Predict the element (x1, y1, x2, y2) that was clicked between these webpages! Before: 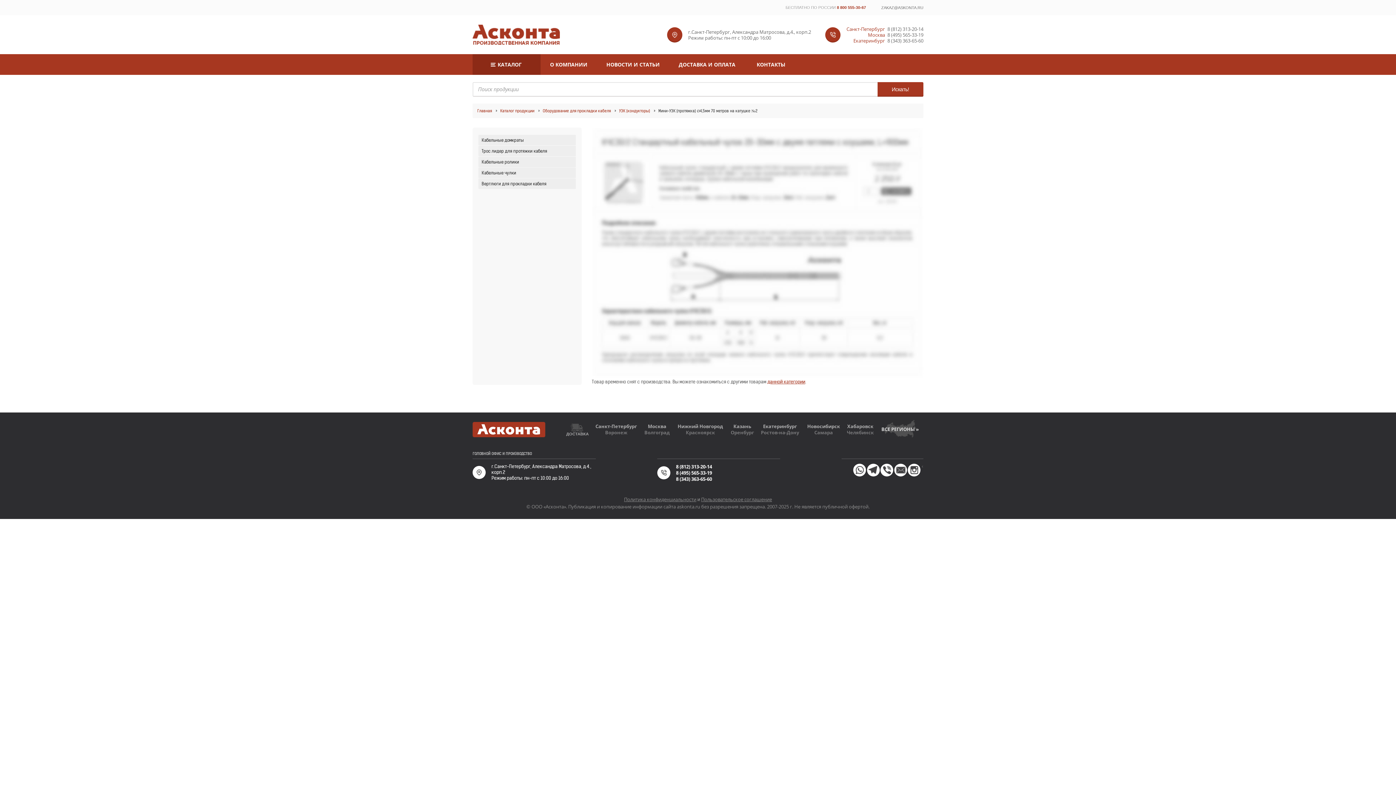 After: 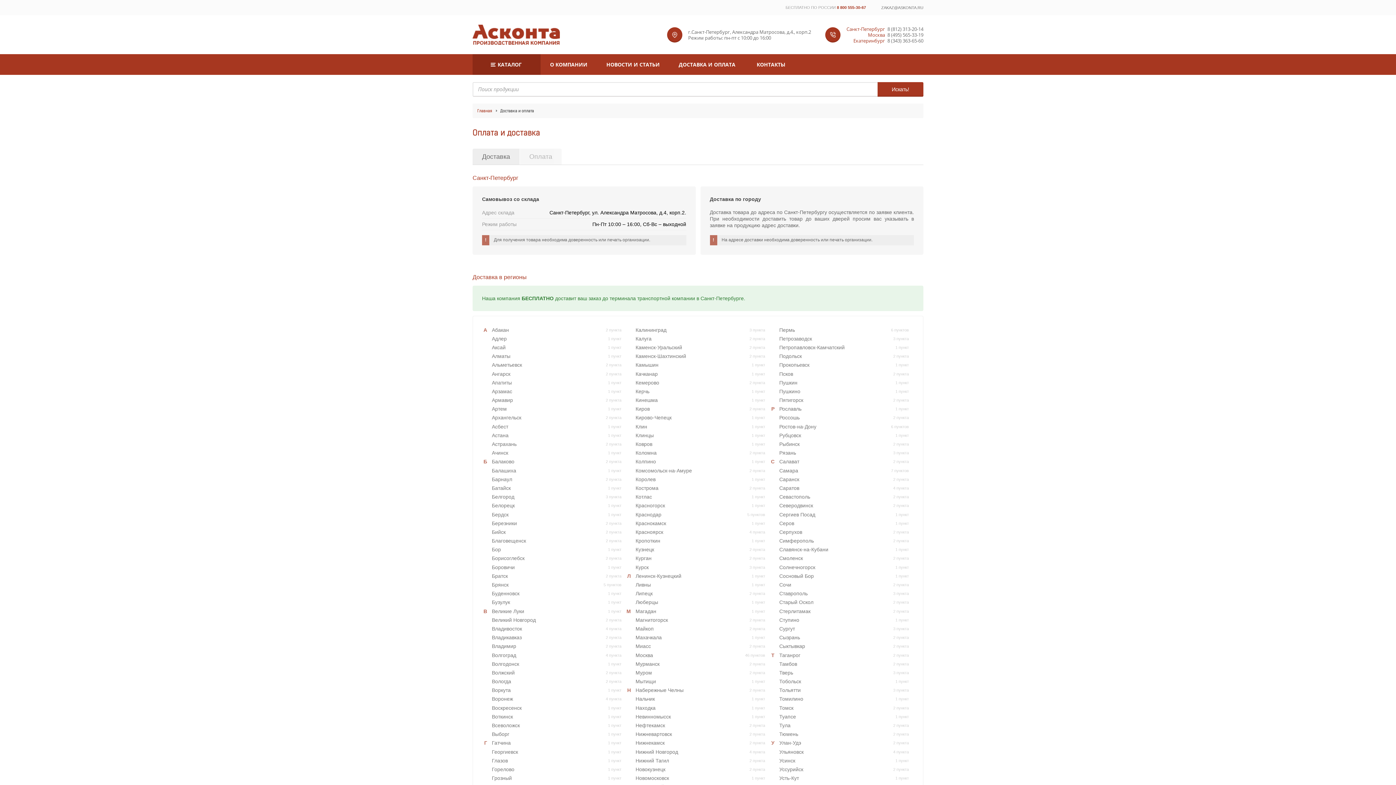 Action: bbox: (605, 429, 627, 436) label: Воронеж